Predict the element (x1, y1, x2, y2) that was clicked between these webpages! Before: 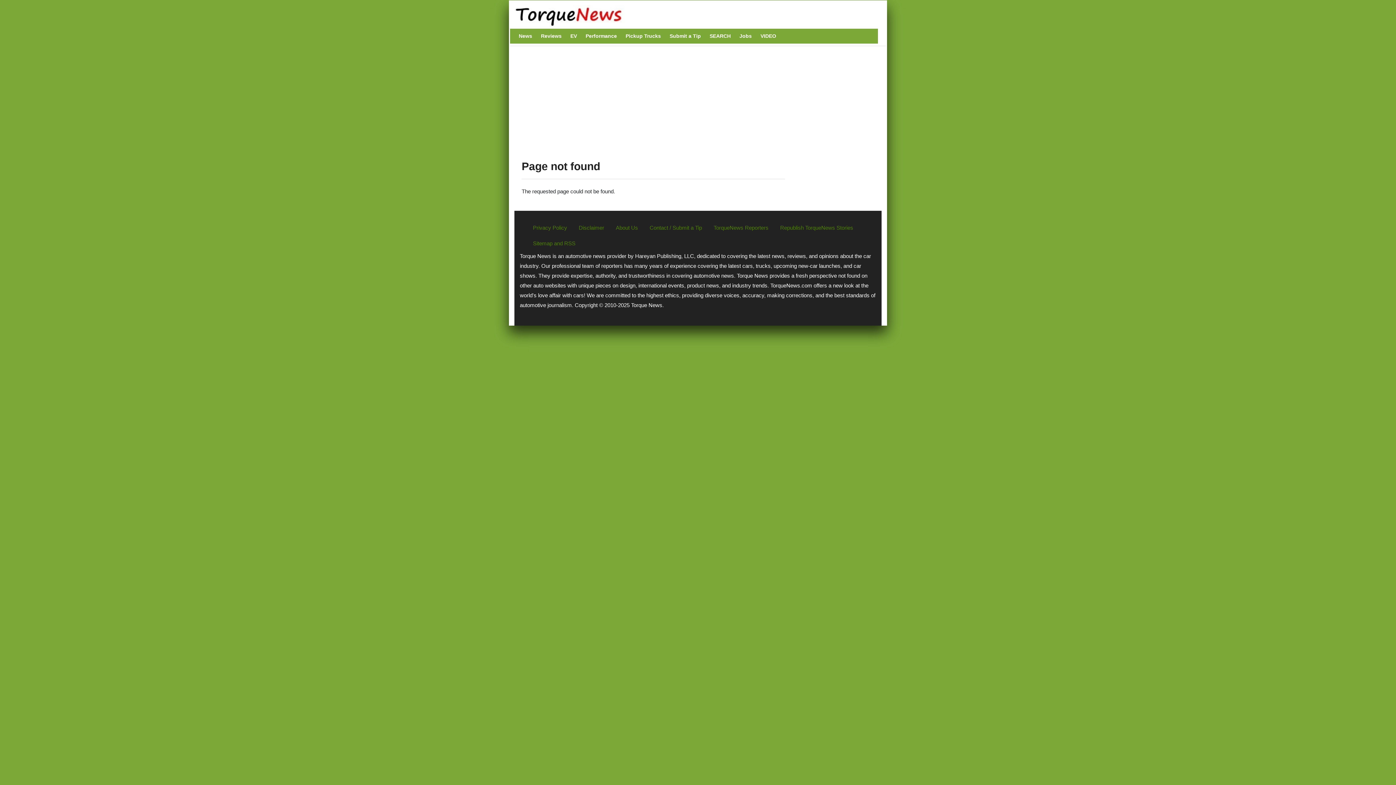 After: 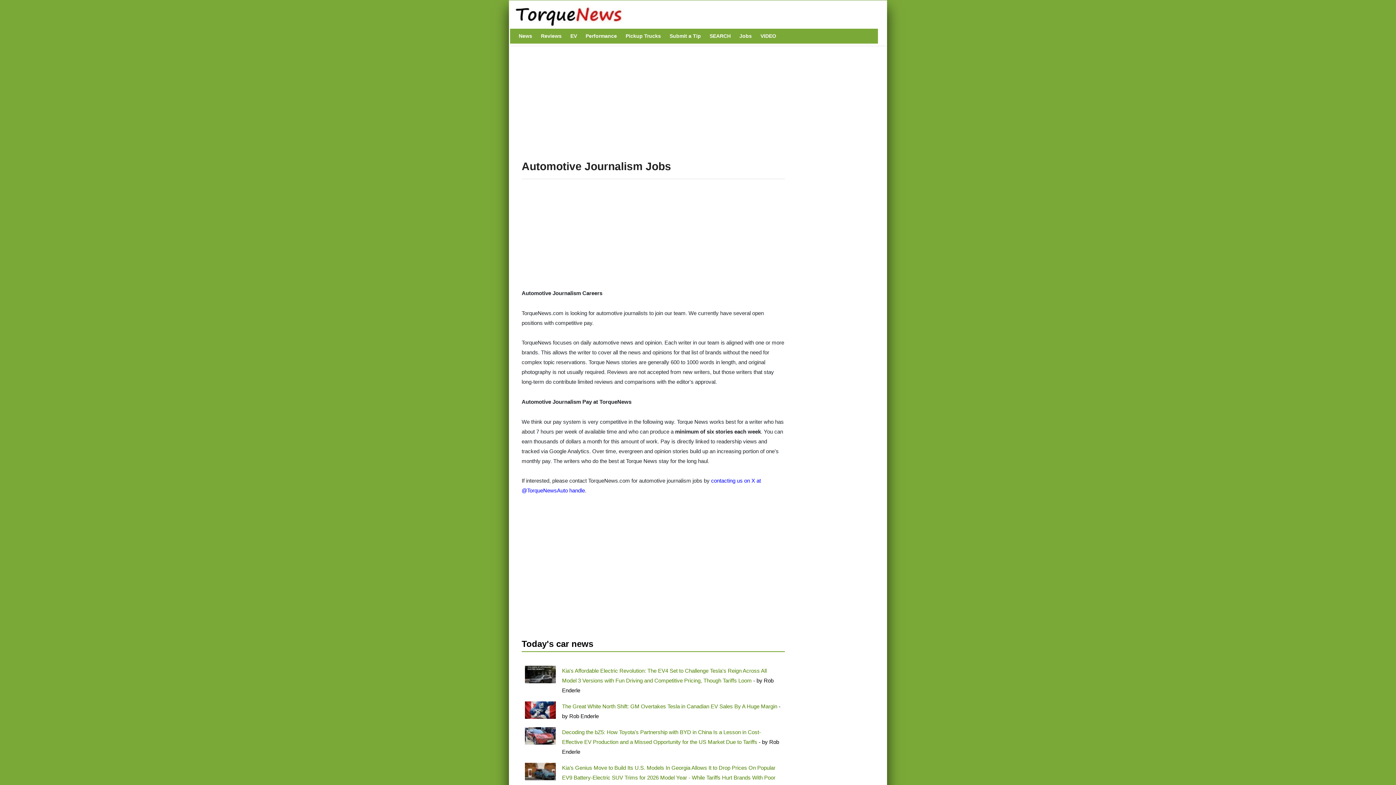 Action: bbox: (736, 28, 754, 43) label: Jobs